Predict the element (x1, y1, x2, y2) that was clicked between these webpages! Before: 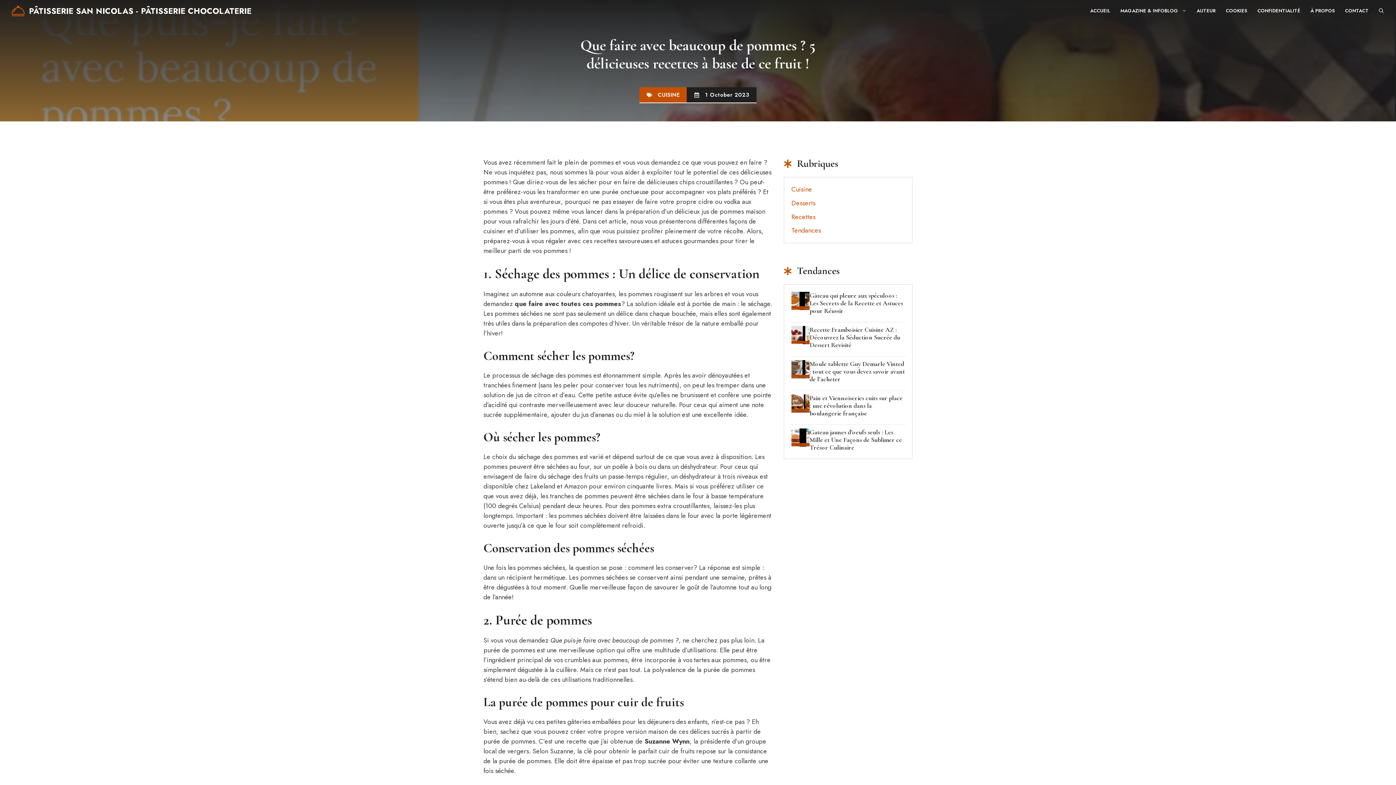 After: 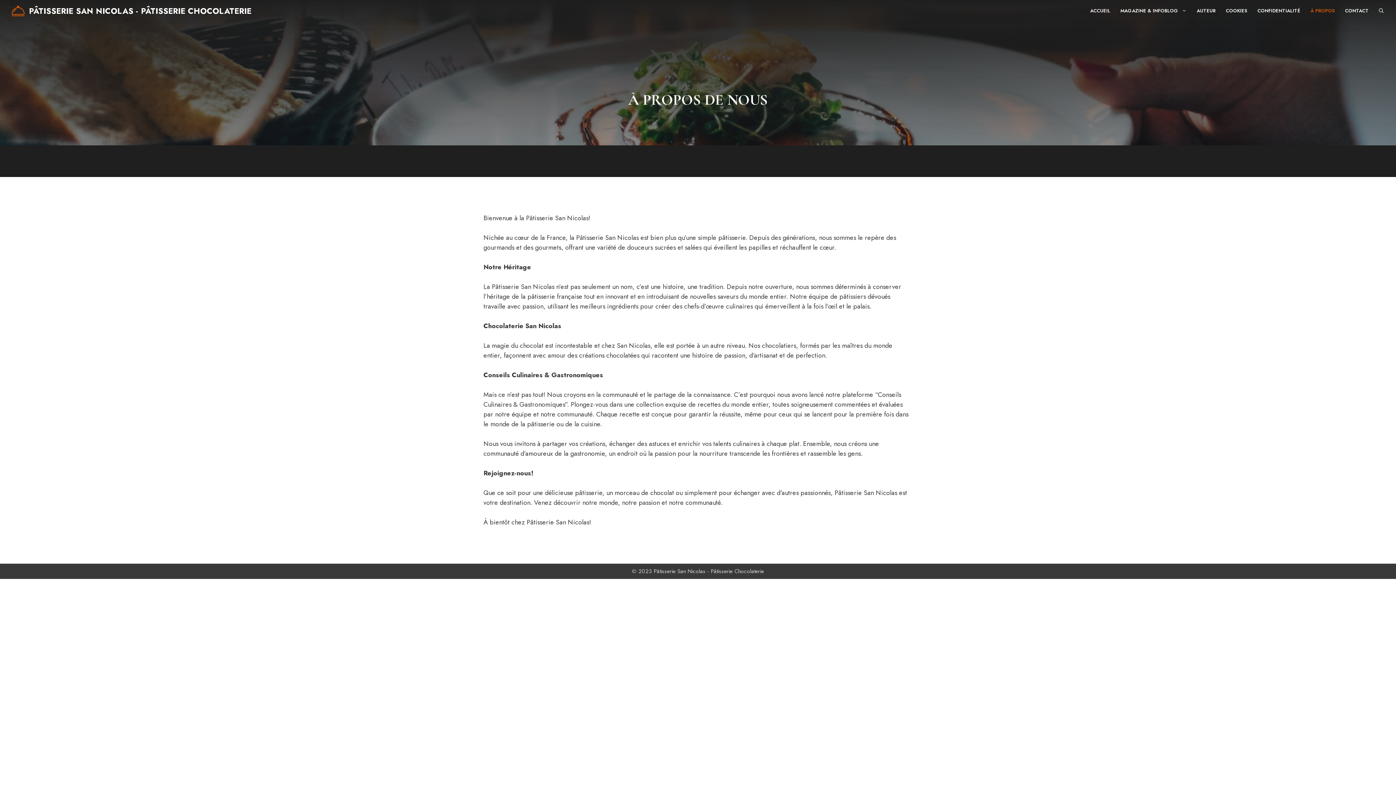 Action: bbox: (1305, 0, 1340, 21) label: À PROPOS